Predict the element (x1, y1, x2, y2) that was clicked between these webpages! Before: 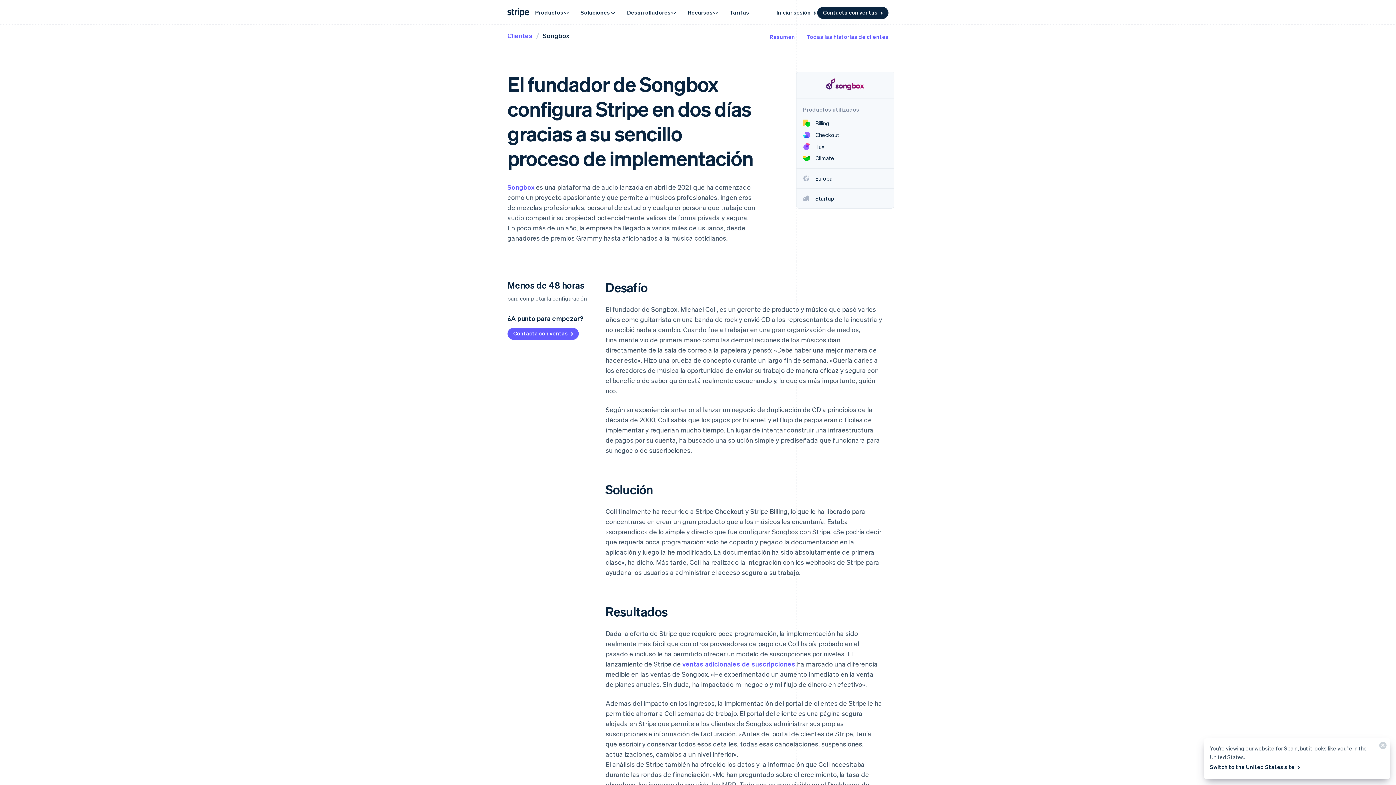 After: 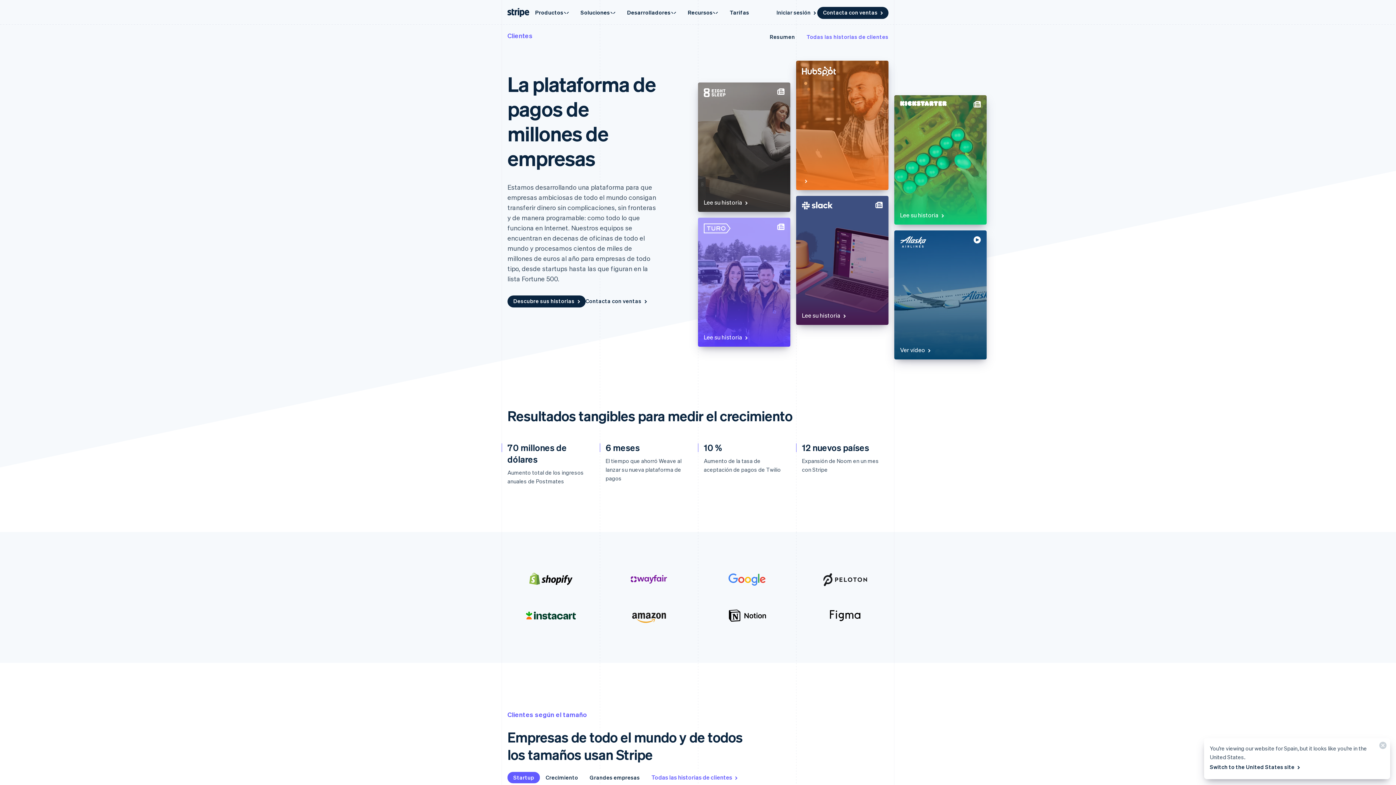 Action: label: Clientes bbox: (507, 31, 532, 39)